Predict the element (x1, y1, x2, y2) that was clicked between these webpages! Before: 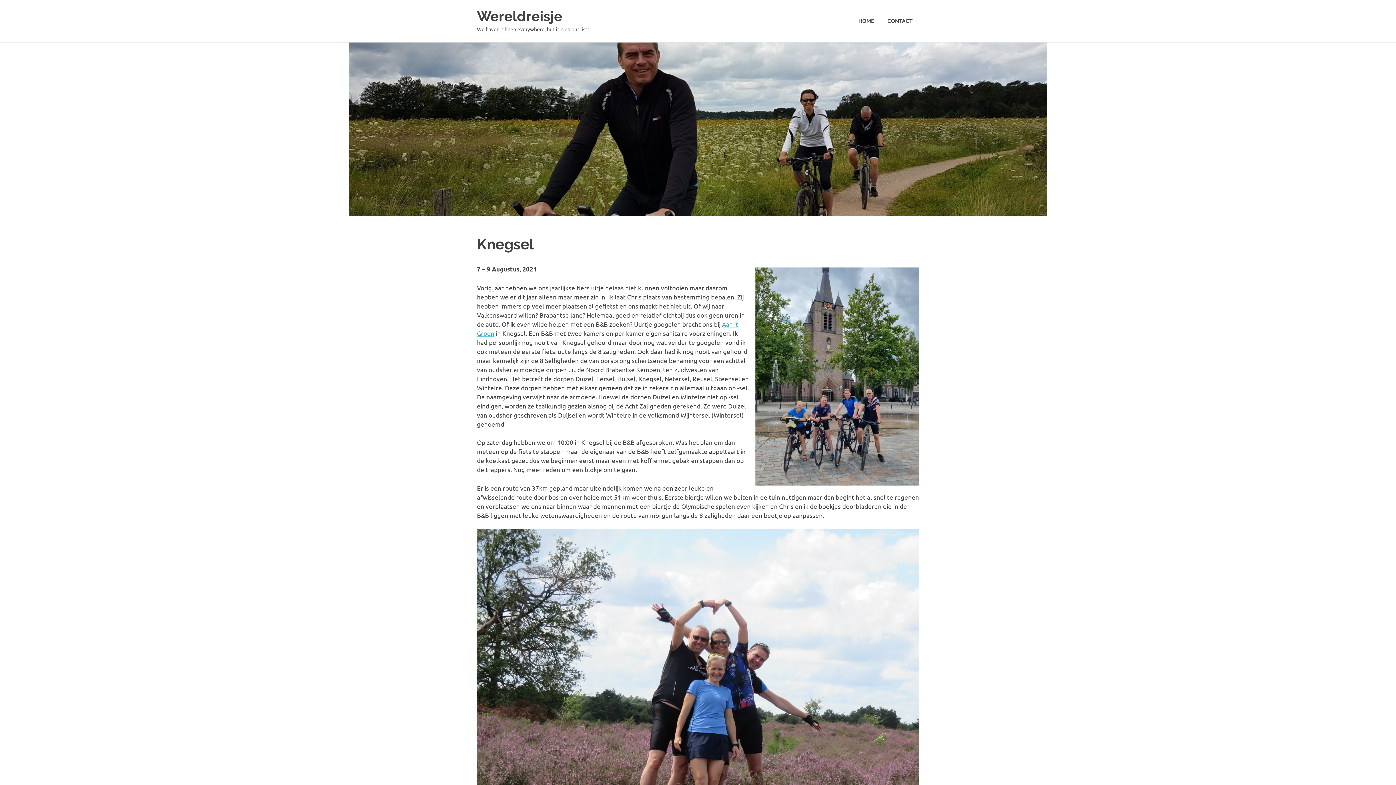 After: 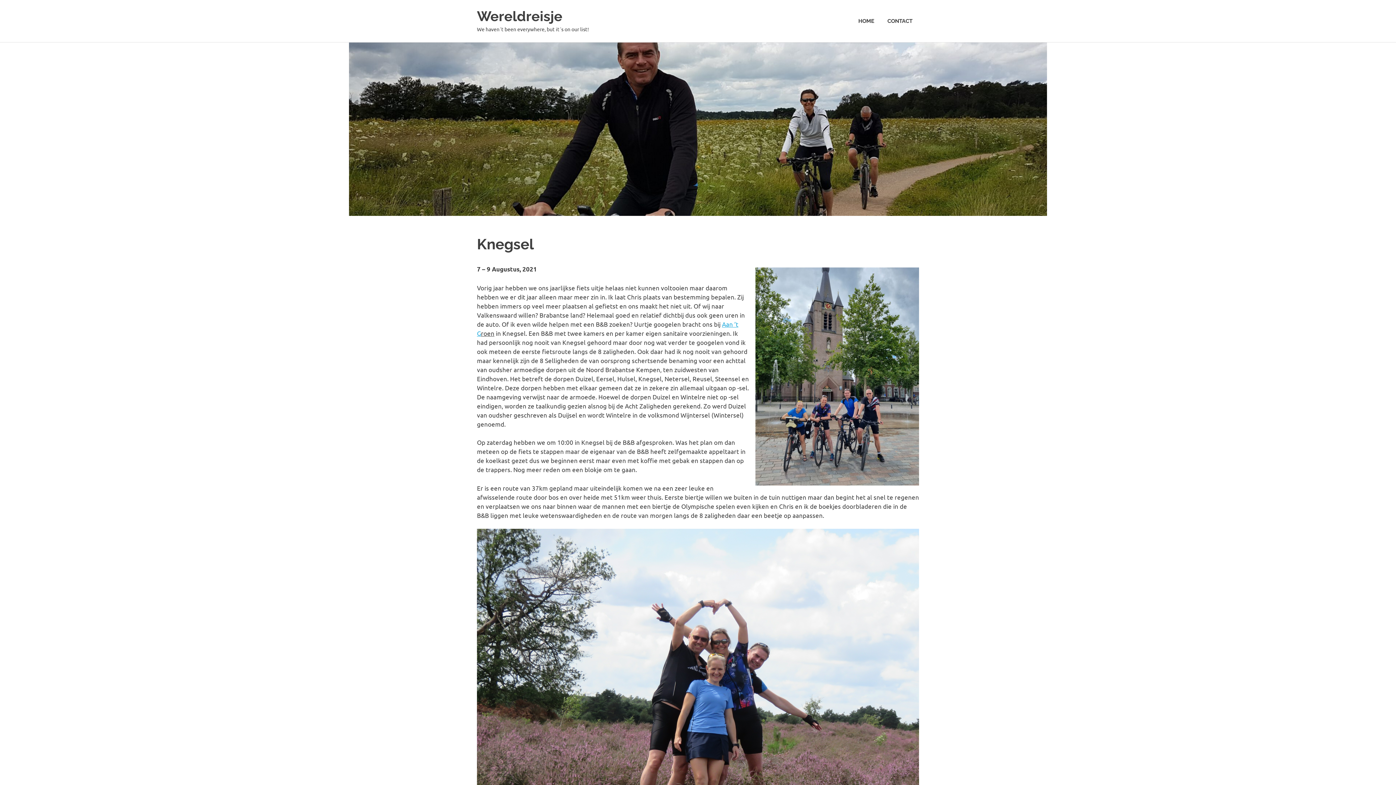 Action: label: roen bbox: (481, 329, 494, 336)